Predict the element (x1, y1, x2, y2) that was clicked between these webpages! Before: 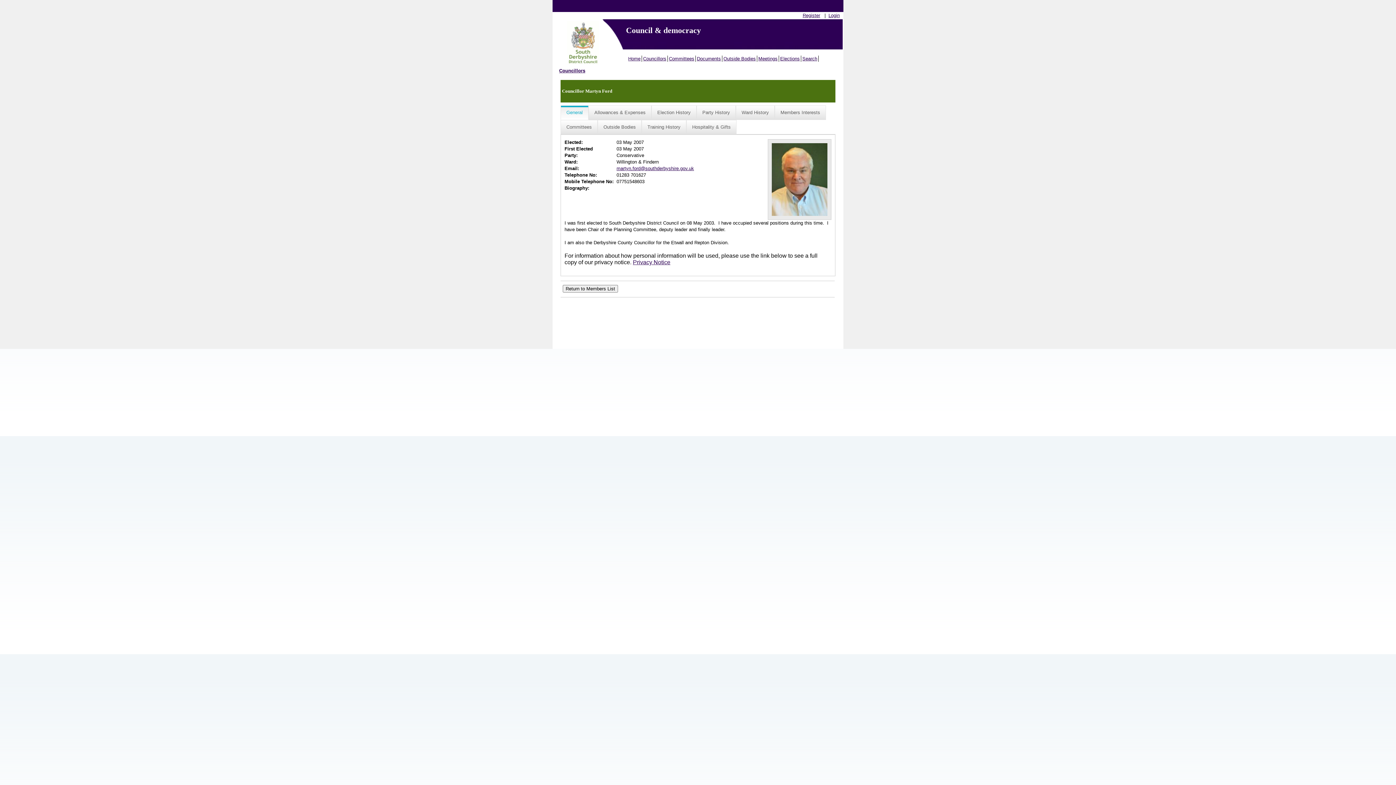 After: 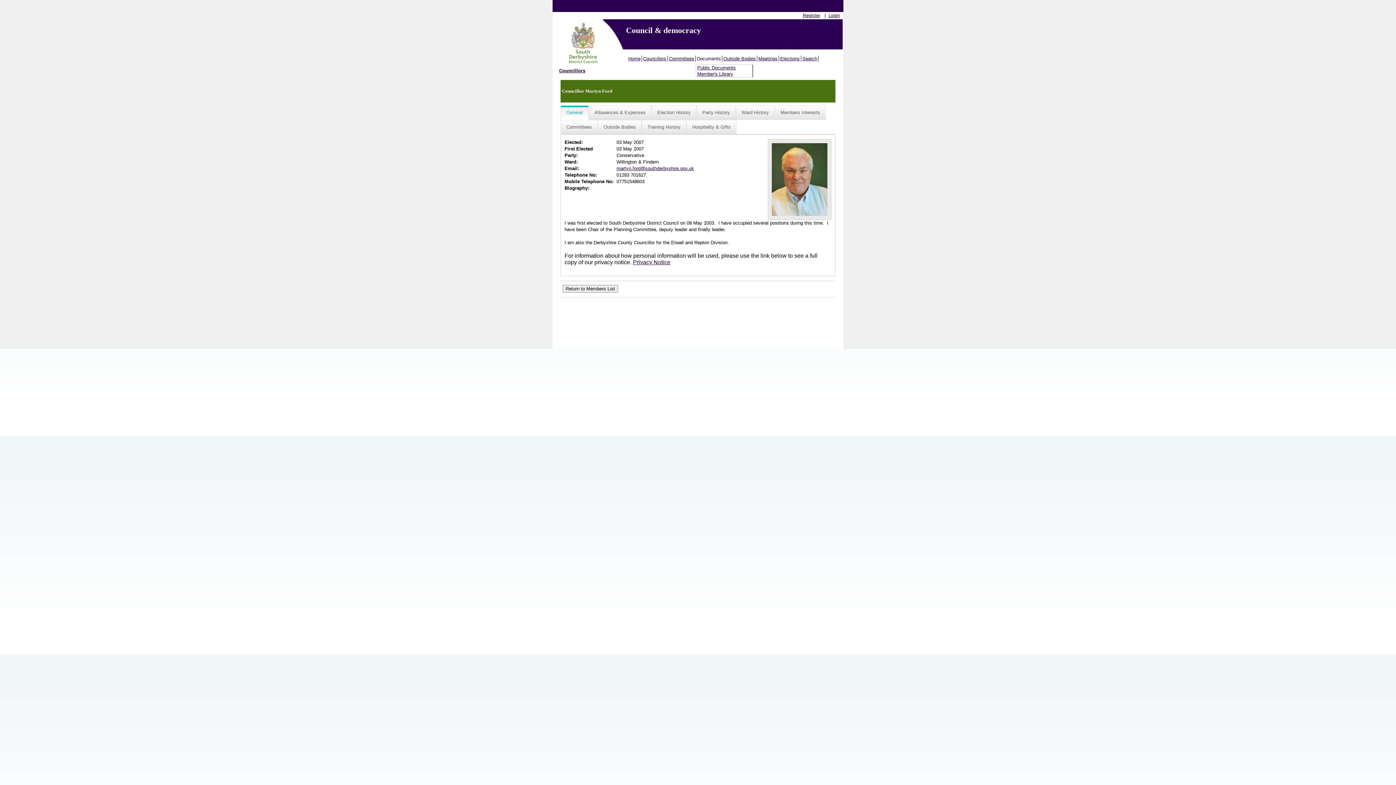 Action: label: Documents bbox: (696, 55, 722, 61)